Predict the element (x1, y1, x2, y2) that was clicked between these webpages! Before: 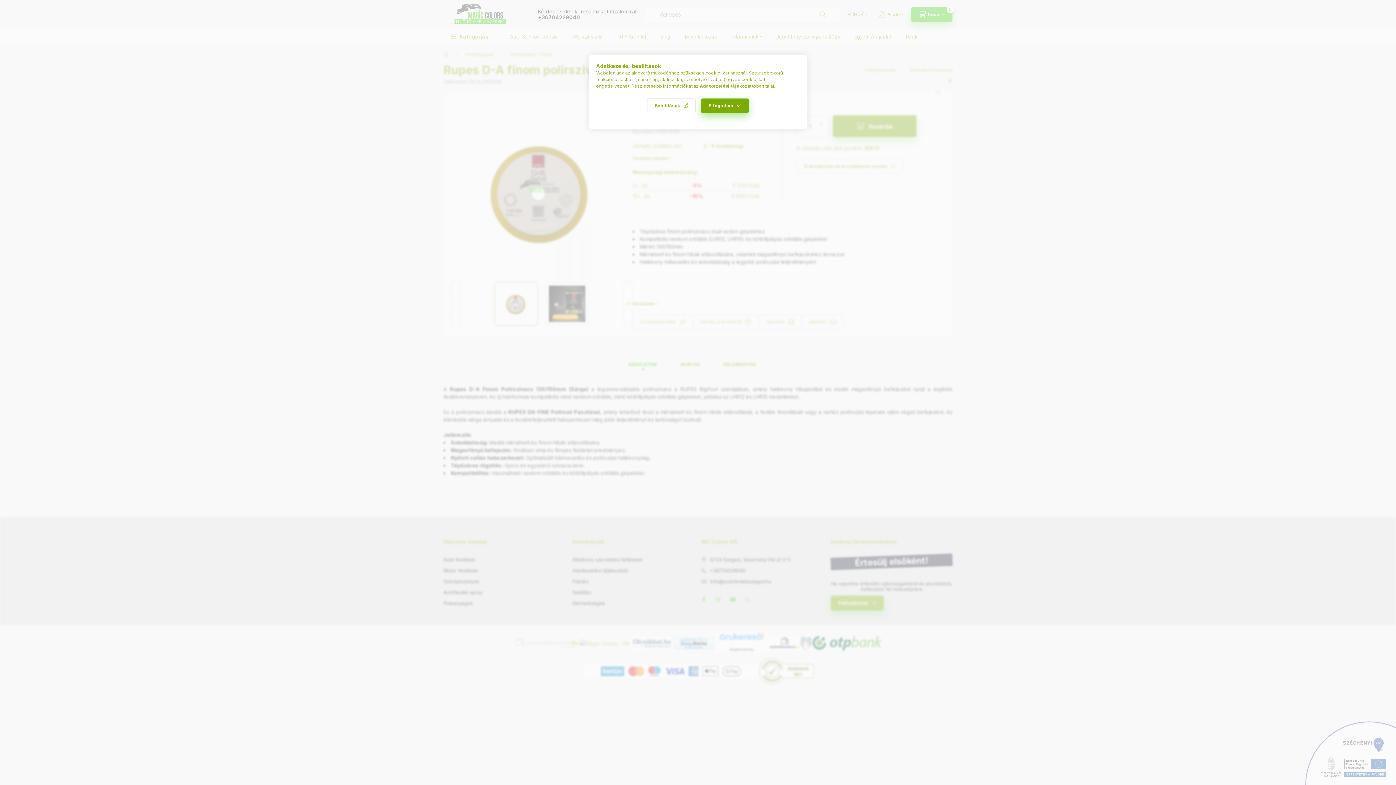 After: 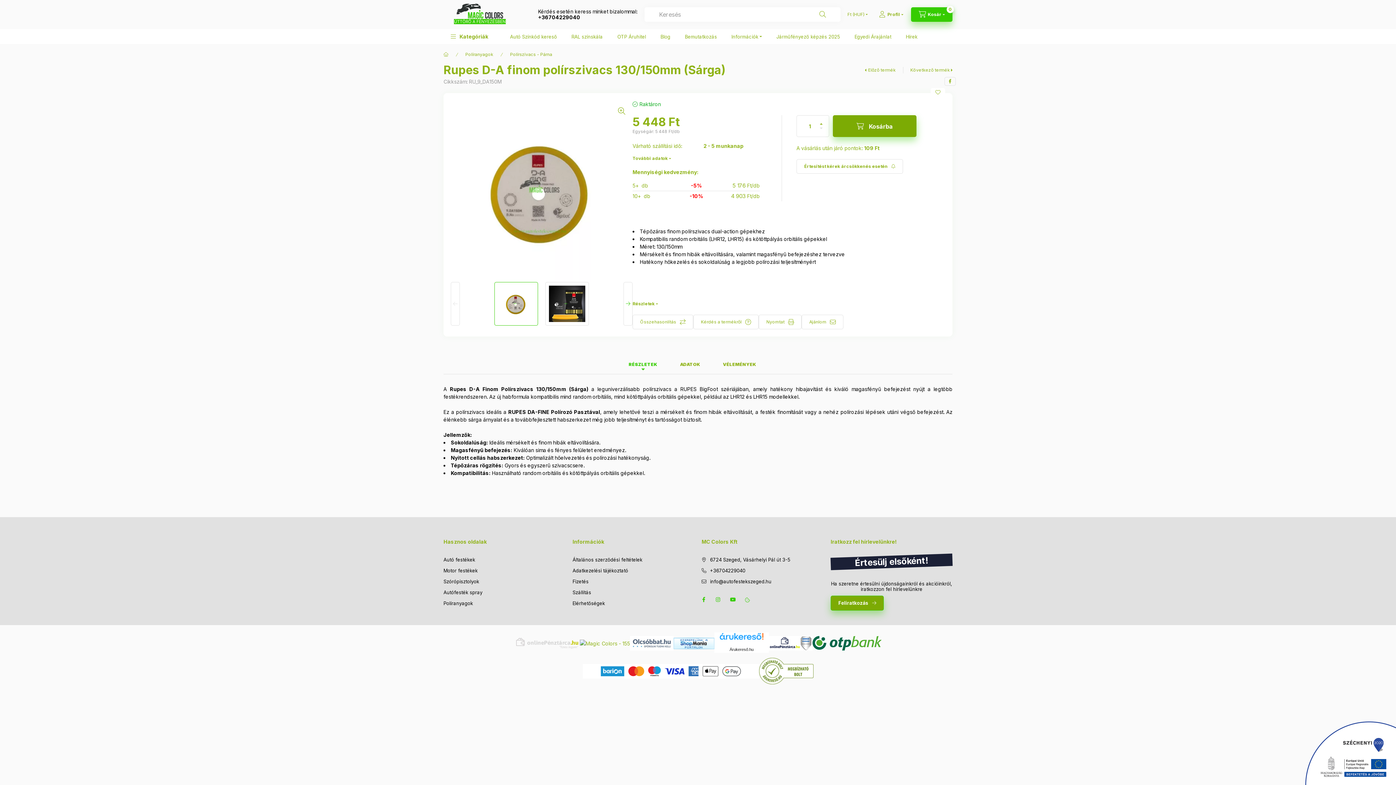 Action: label: Elfogadom bbox: (701, 98, 749, 113)